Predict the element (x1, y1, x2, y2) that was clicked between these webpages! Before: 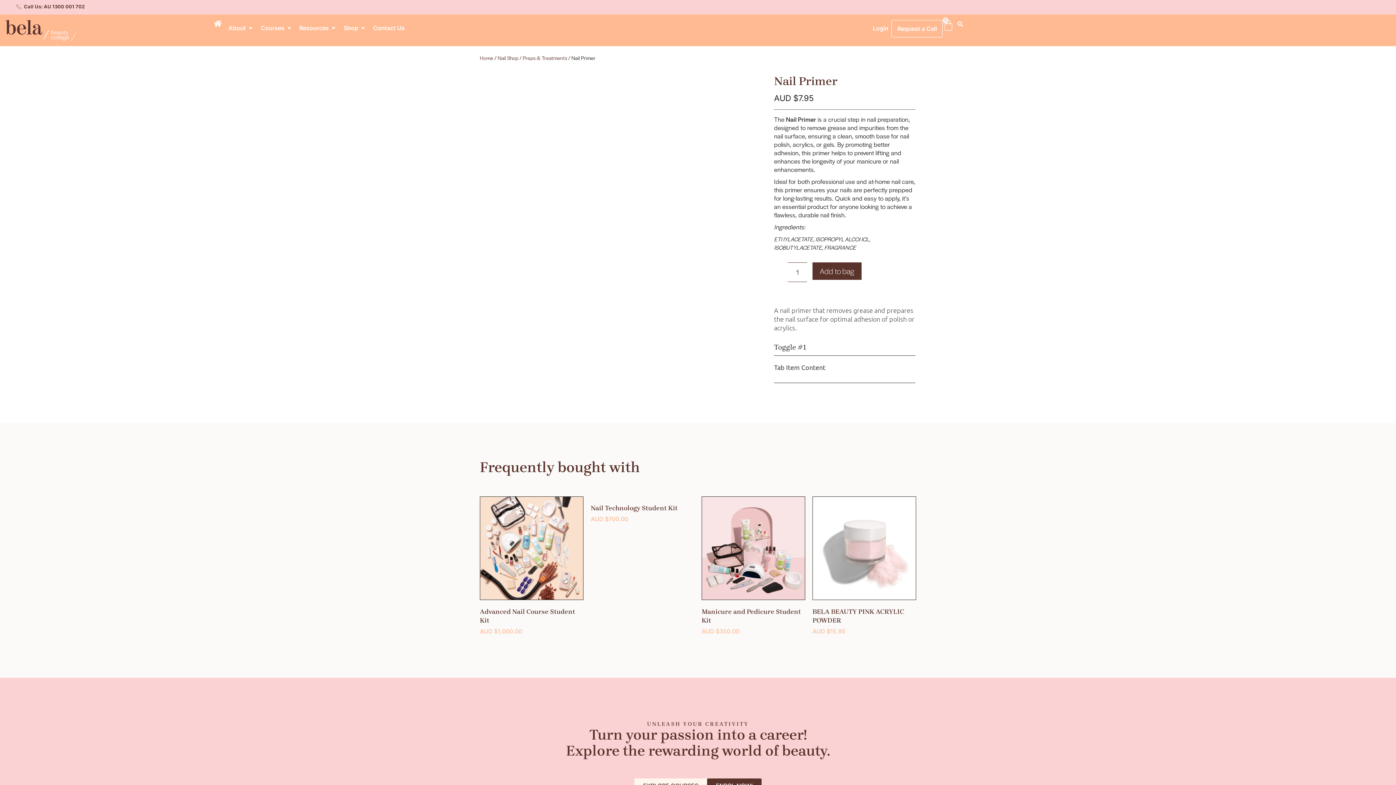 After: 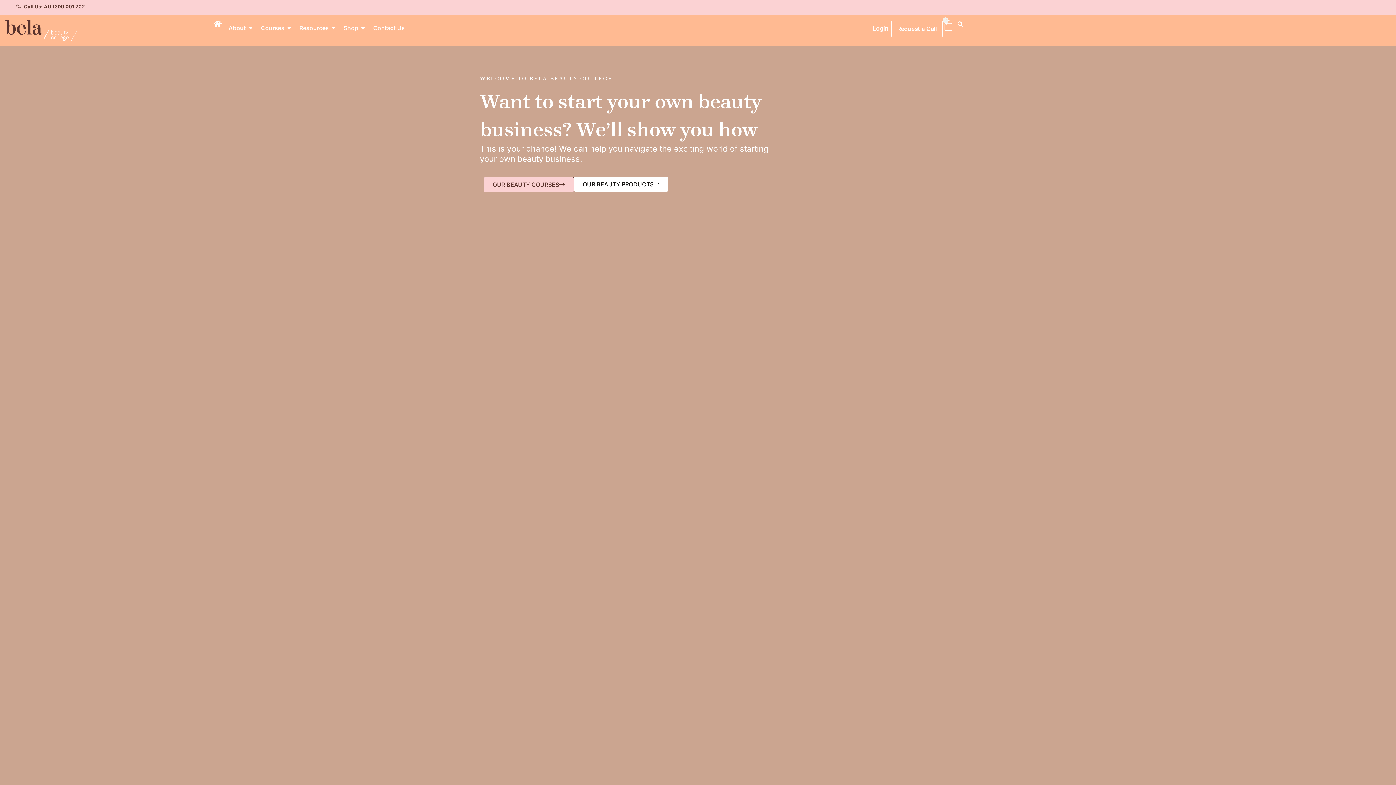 Action: label: Home bbox: (480, 54, 493, 61)